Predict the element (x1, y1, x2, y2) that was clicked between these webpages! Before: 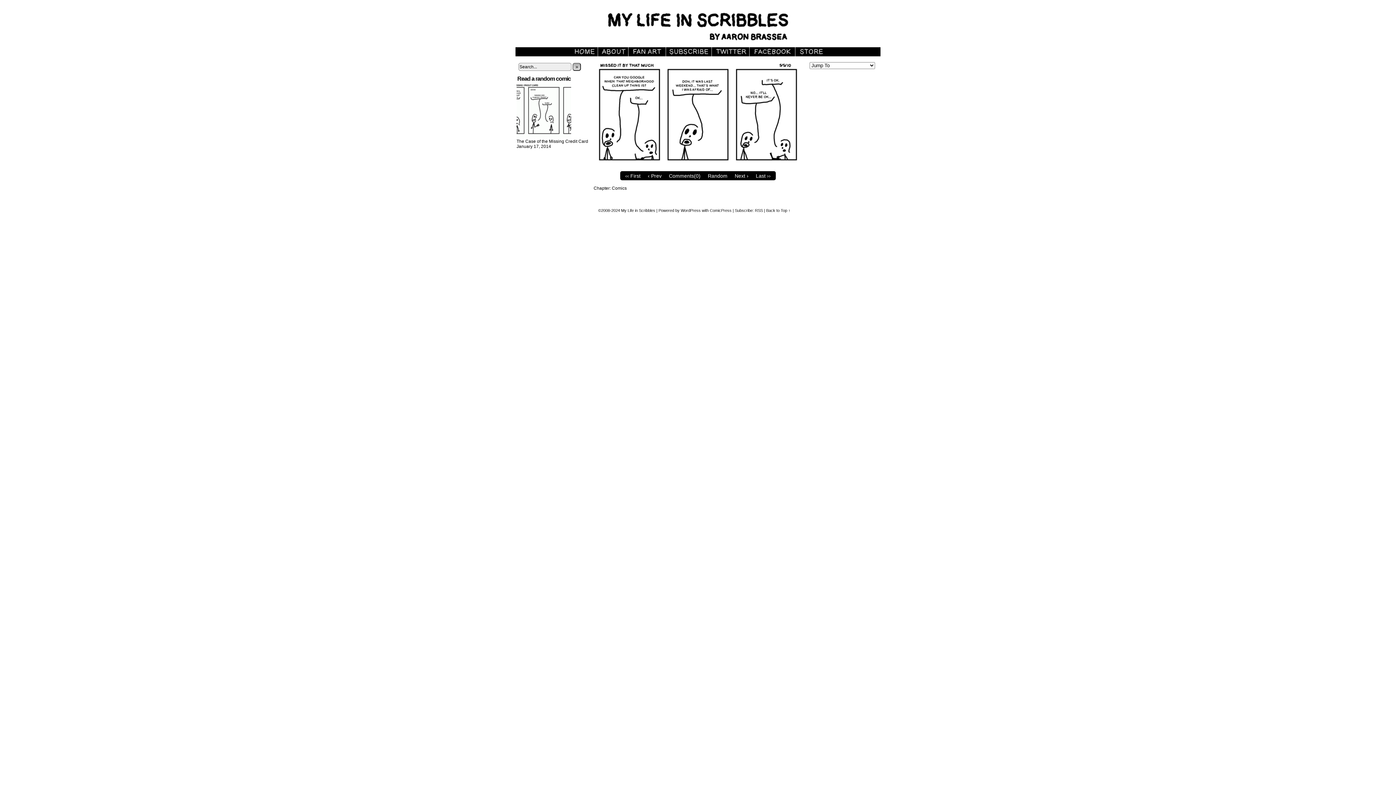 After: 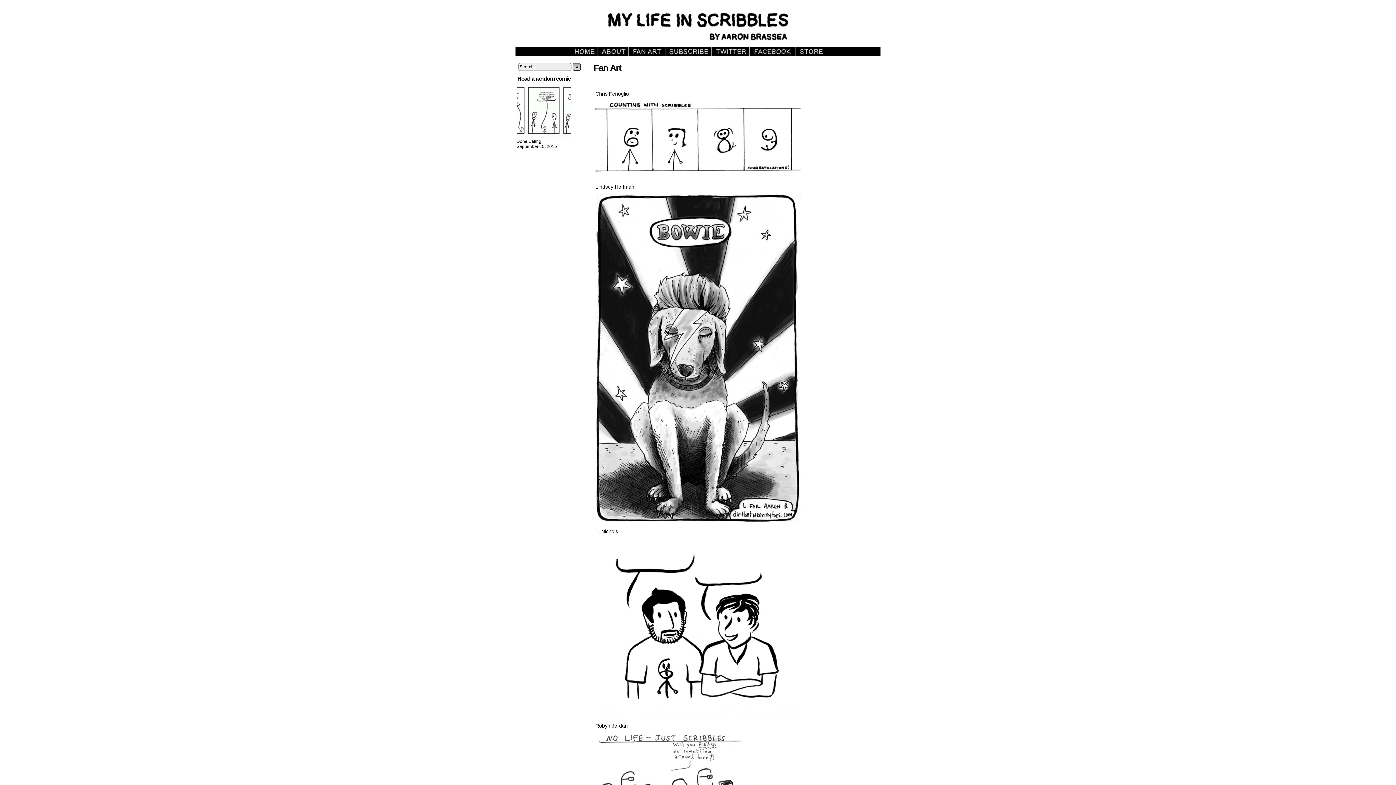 Action: bbox: (630, 51, 663, 57)